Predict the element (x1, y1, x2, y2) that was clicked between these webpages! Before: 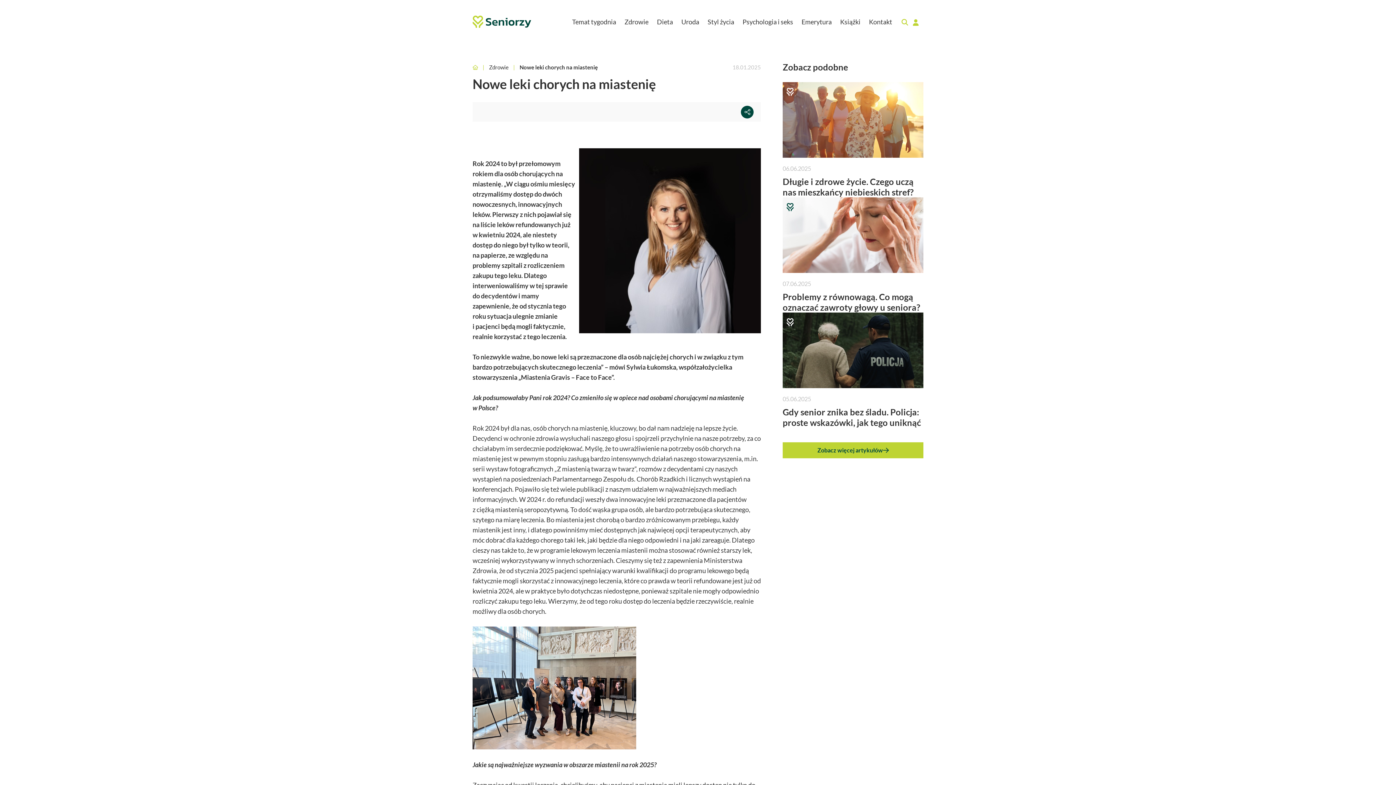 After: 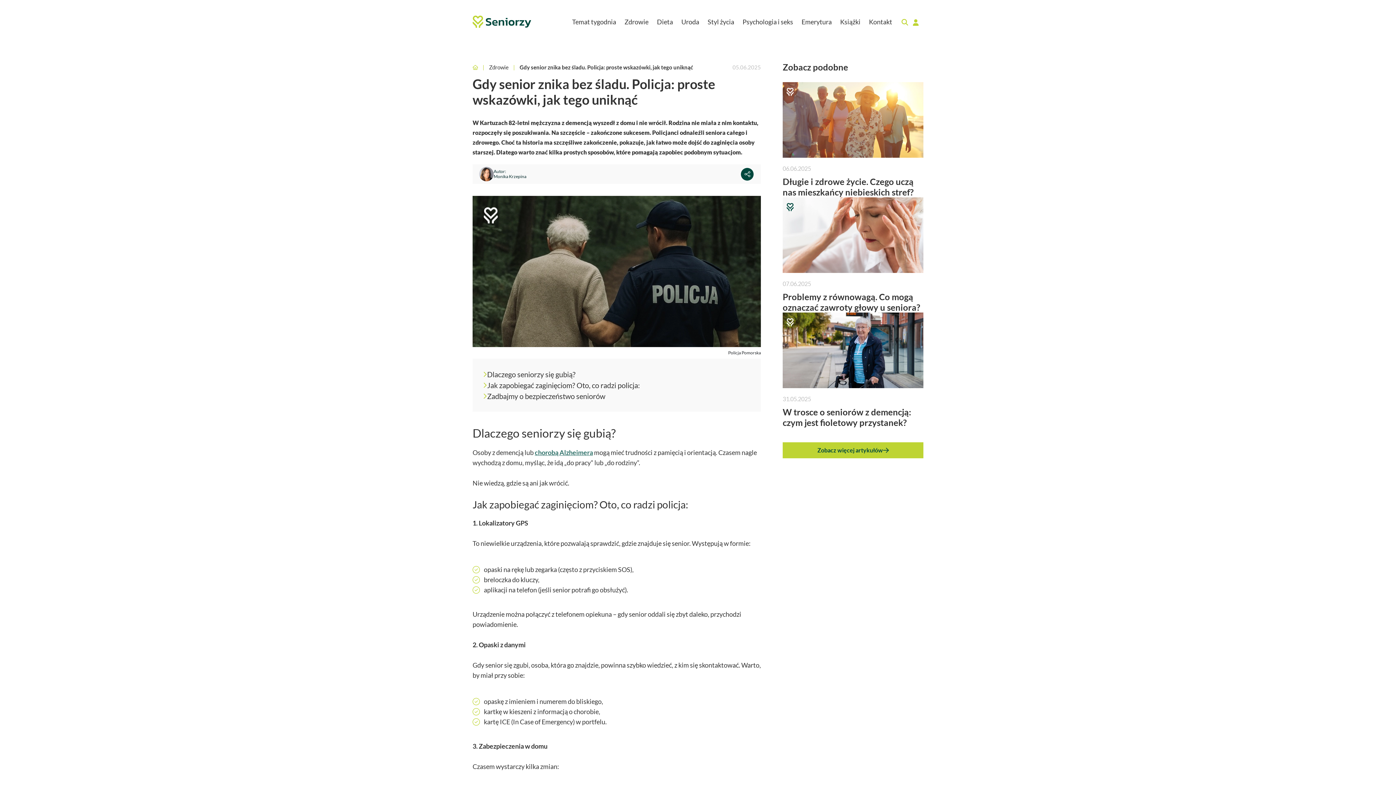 Action: bbox: (782, 312, 923, 388)